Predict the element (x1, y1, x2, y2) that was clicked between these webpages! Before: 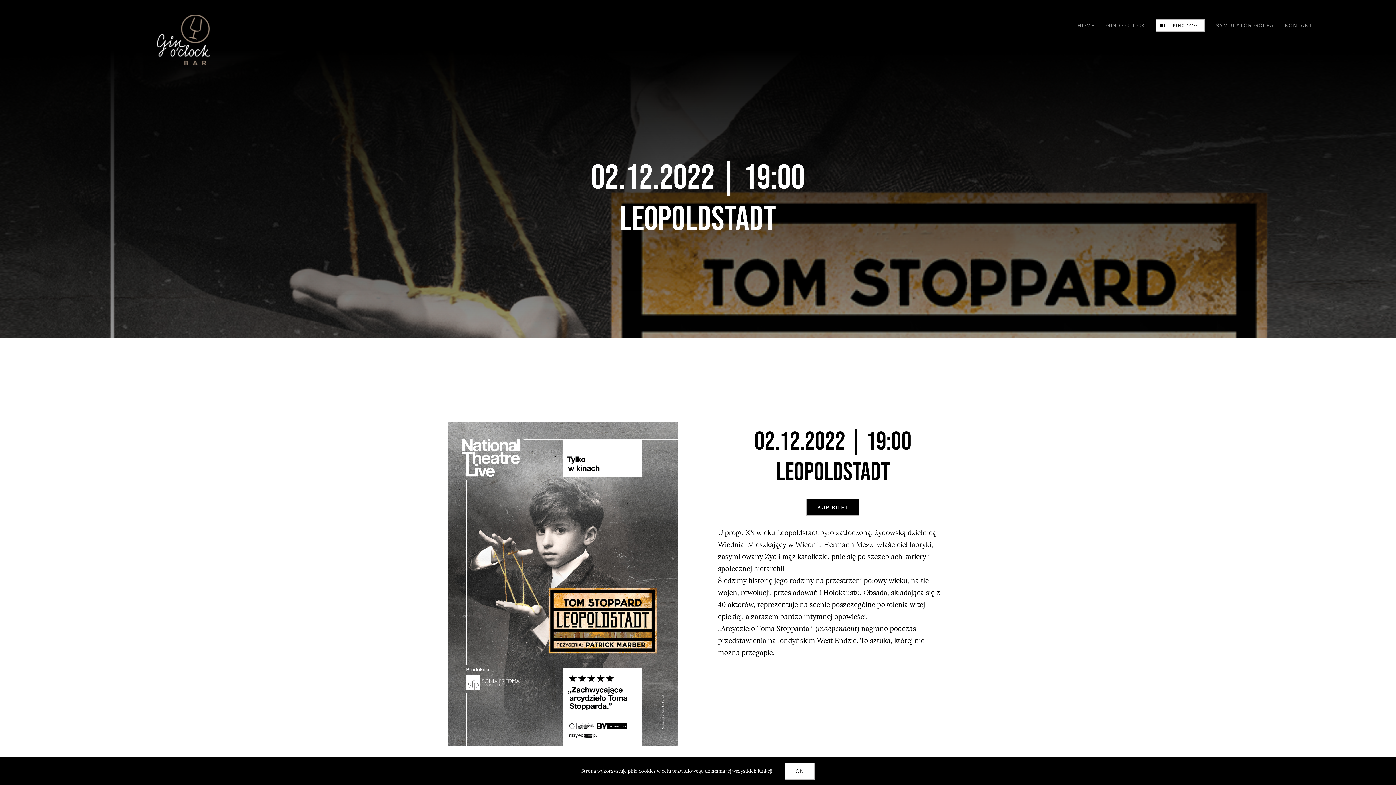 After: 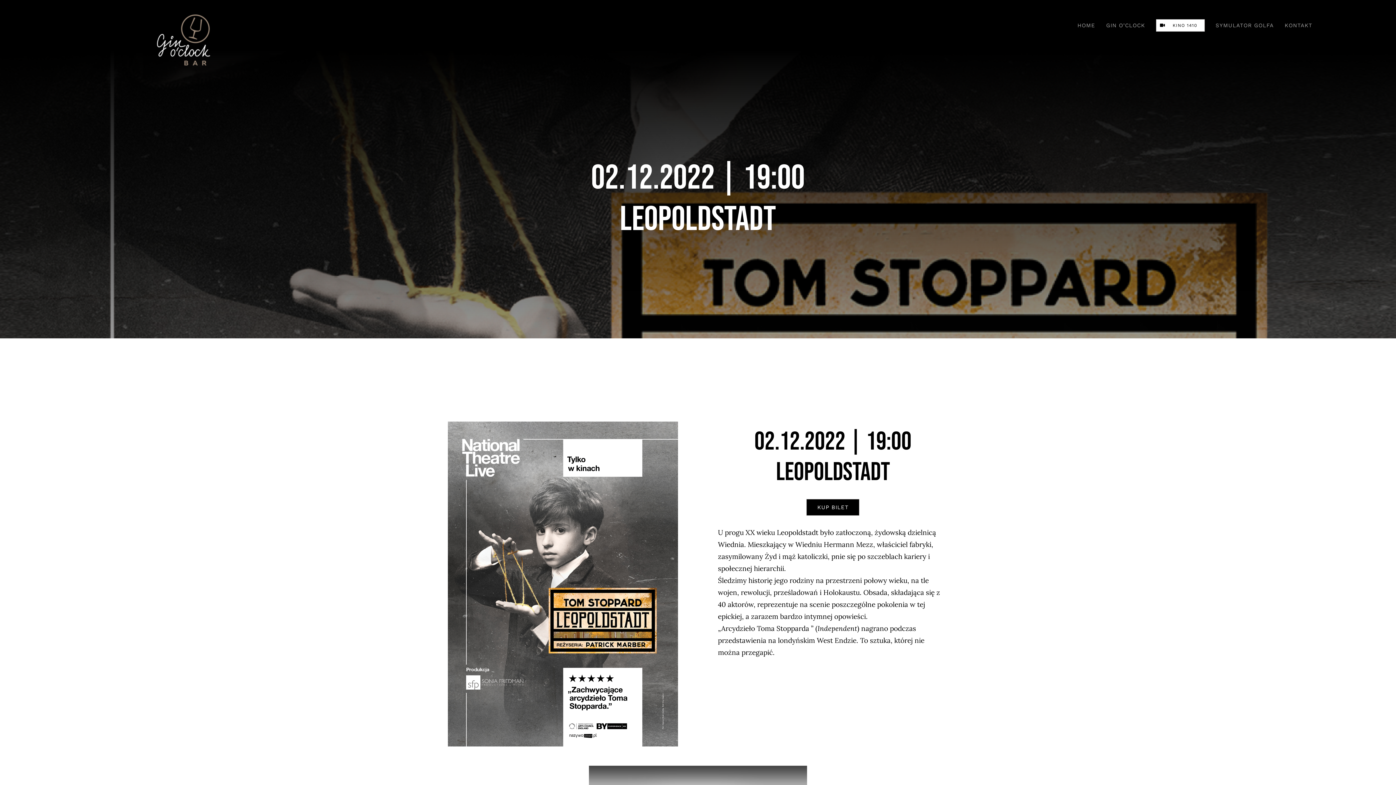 Action: label: OK bbox: (784, 763, 814, 780)